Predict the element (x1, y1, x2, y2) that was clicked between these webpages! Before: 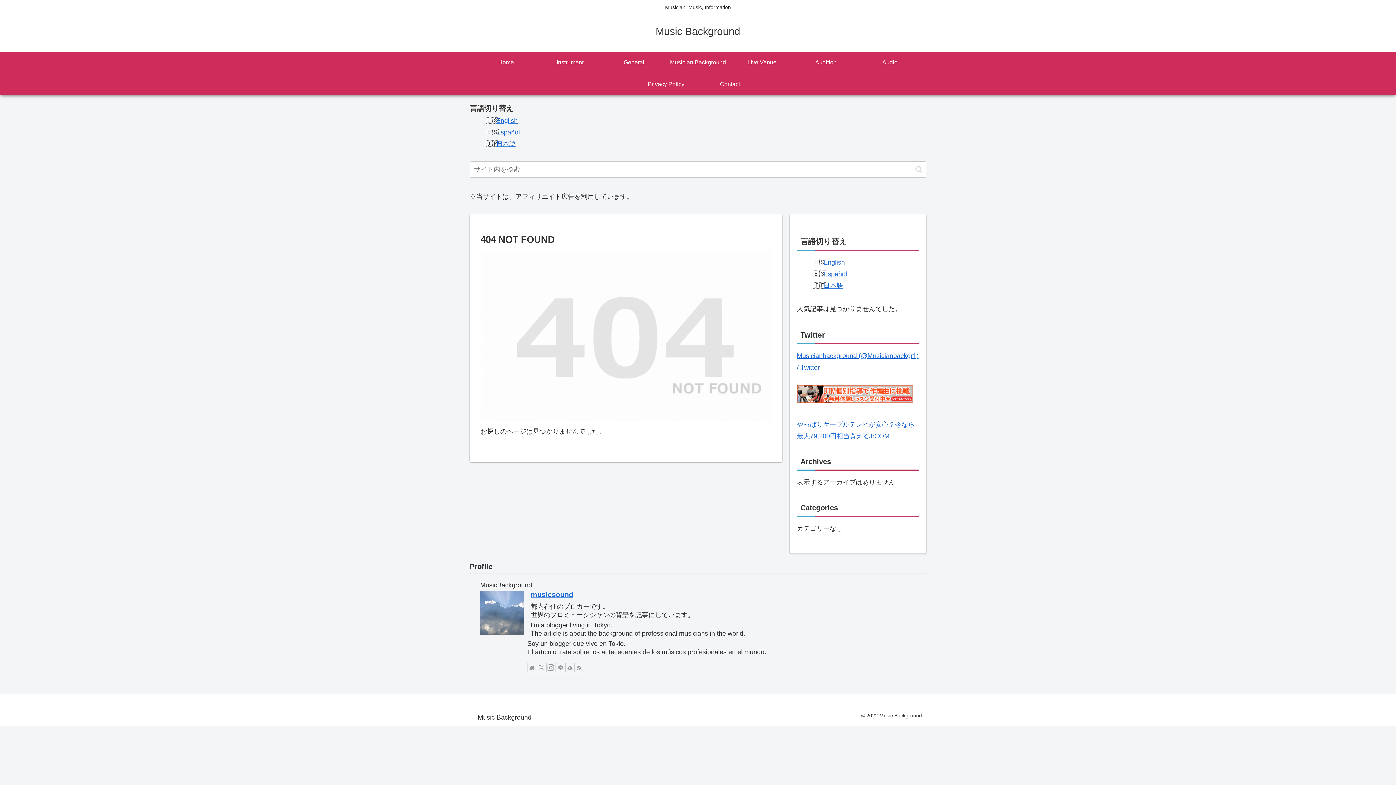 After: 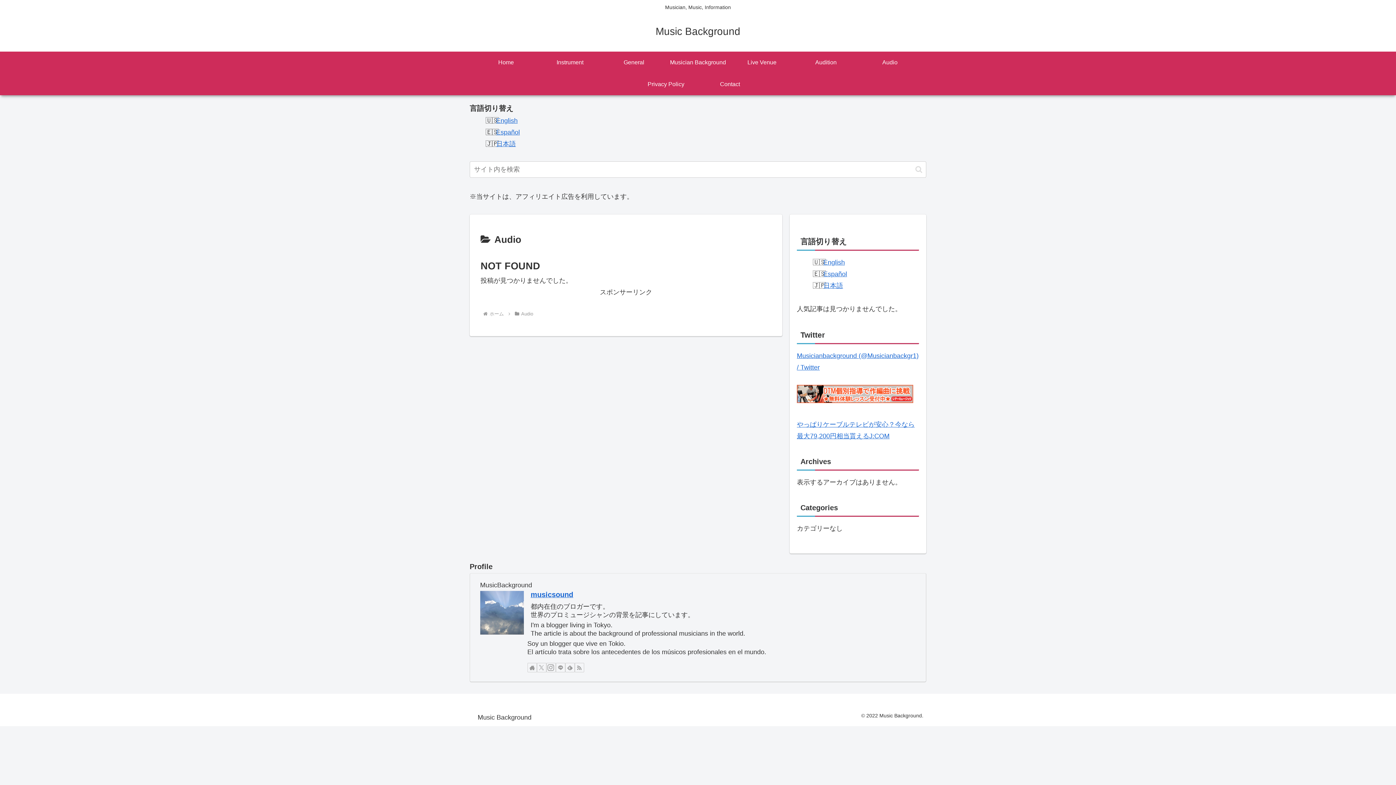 Action: label: Audio bbox: (858, 51, 922, 73)